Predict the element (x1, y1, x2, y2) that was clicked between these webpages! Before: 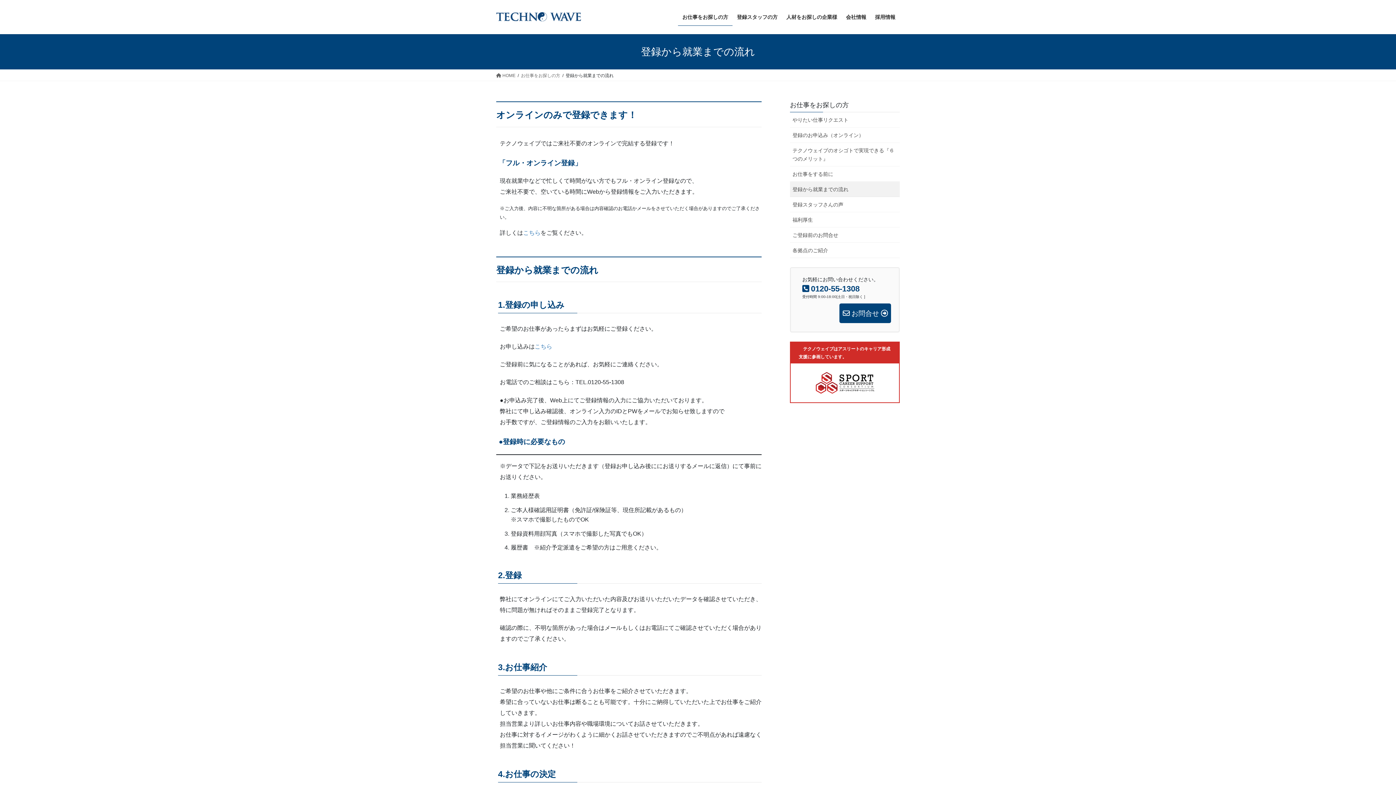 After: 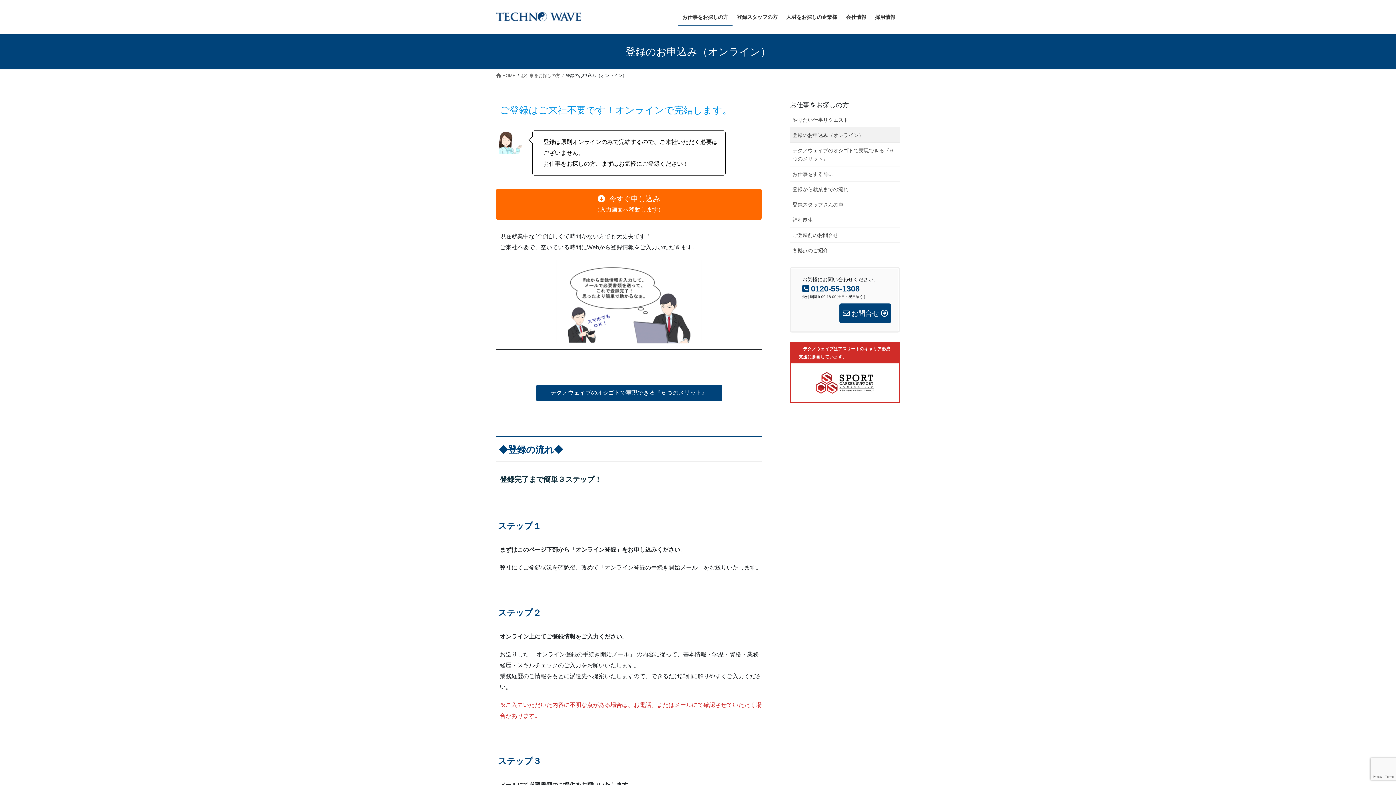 Action: label: 登録のお申込み（オンライン） bbox: (790, 127, 900, 142)